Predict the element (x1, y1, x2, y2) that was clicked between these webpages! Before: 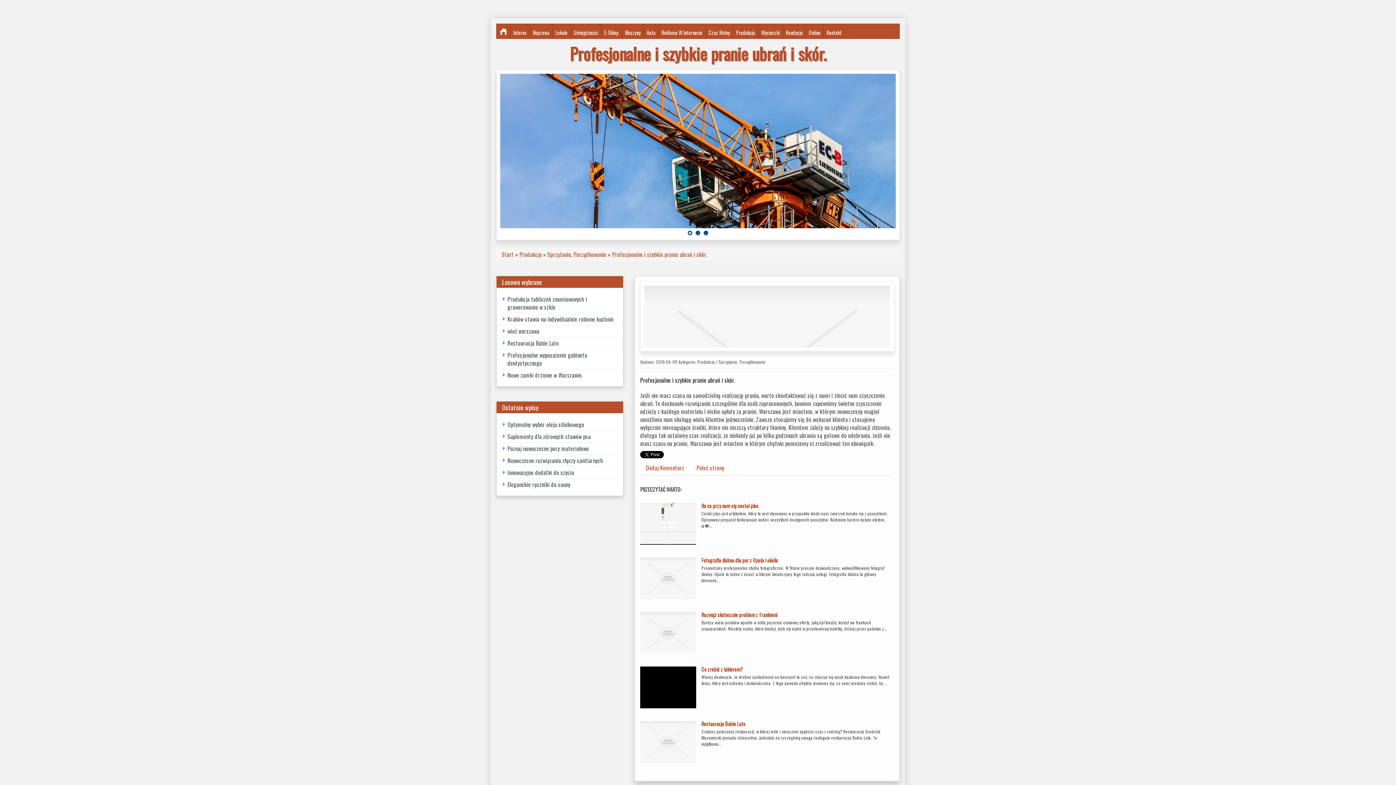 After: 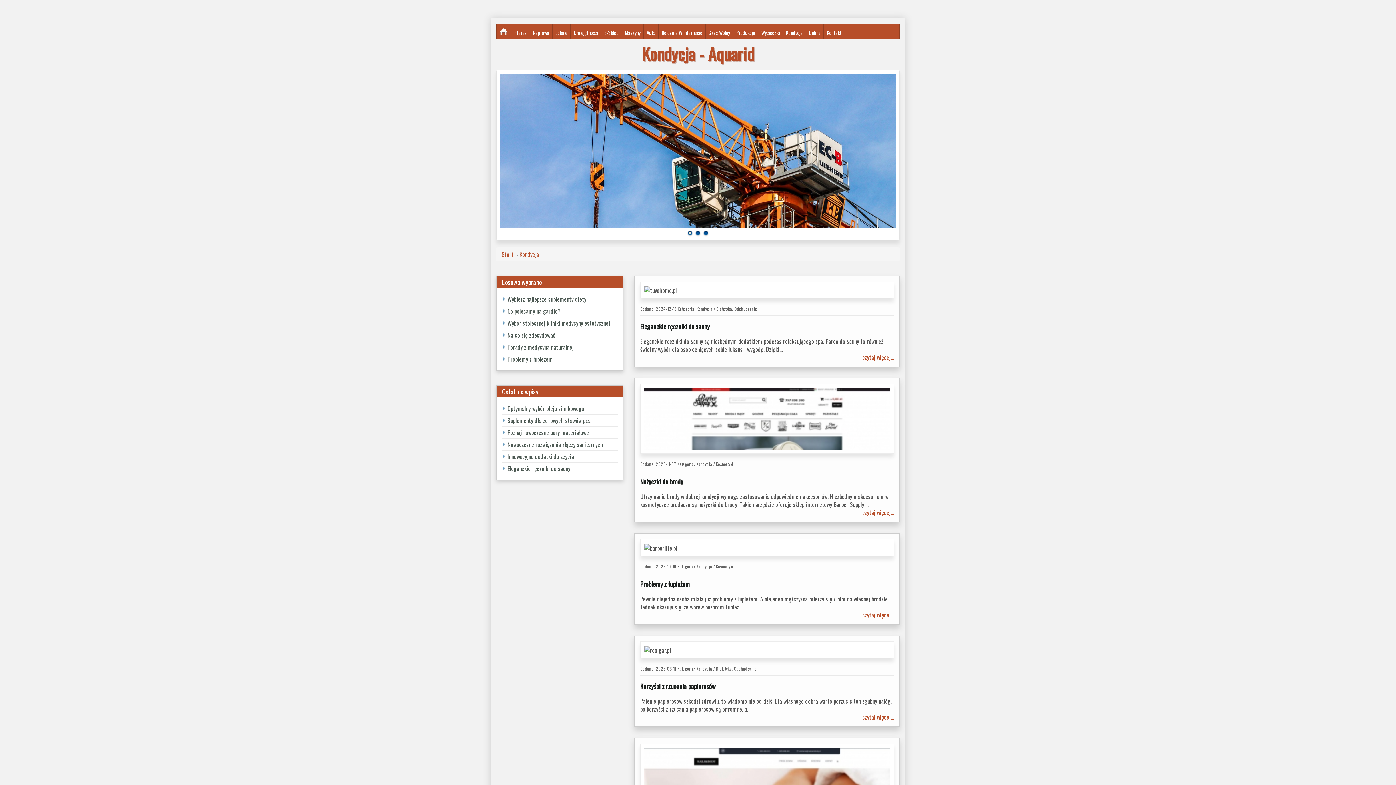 Action: bbox: (783, 24, 805, 38) label: Kondycja